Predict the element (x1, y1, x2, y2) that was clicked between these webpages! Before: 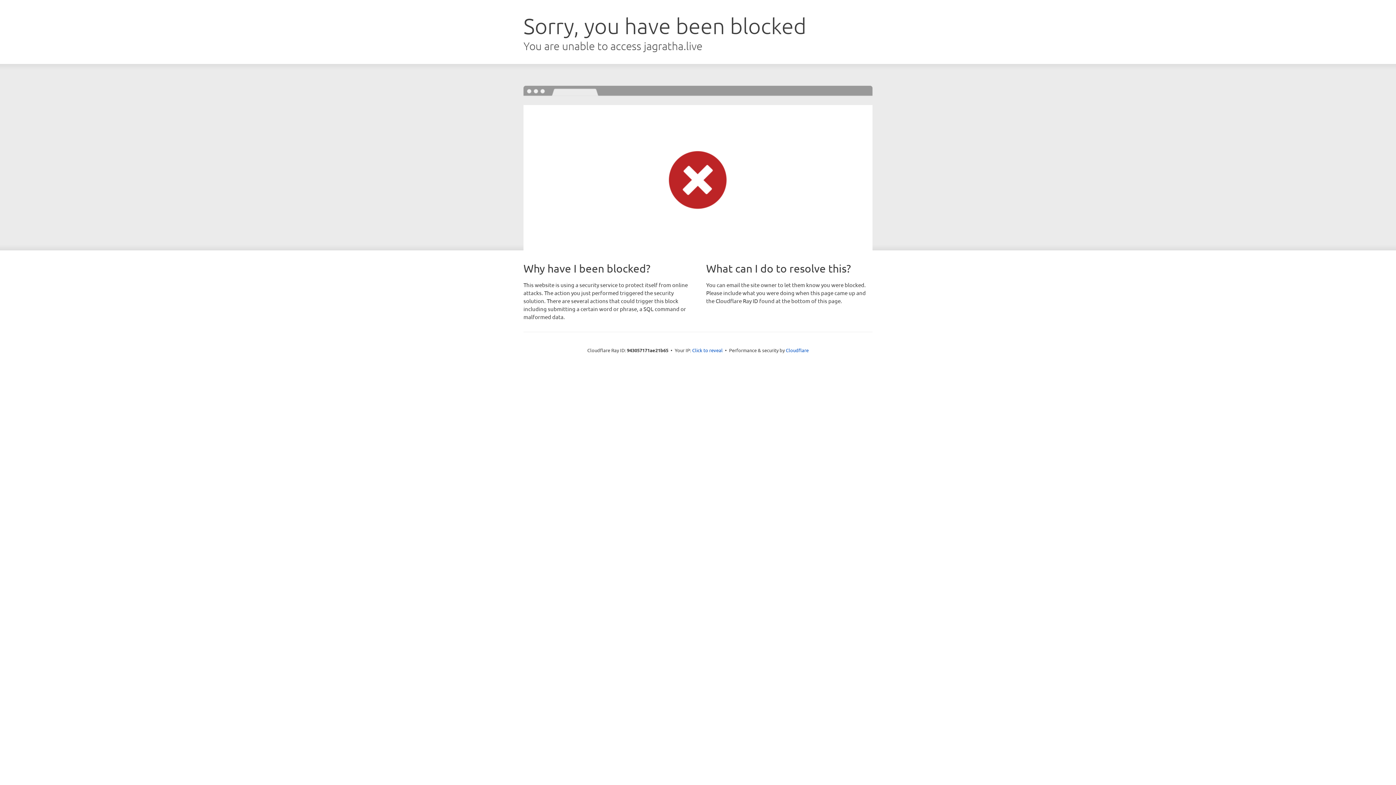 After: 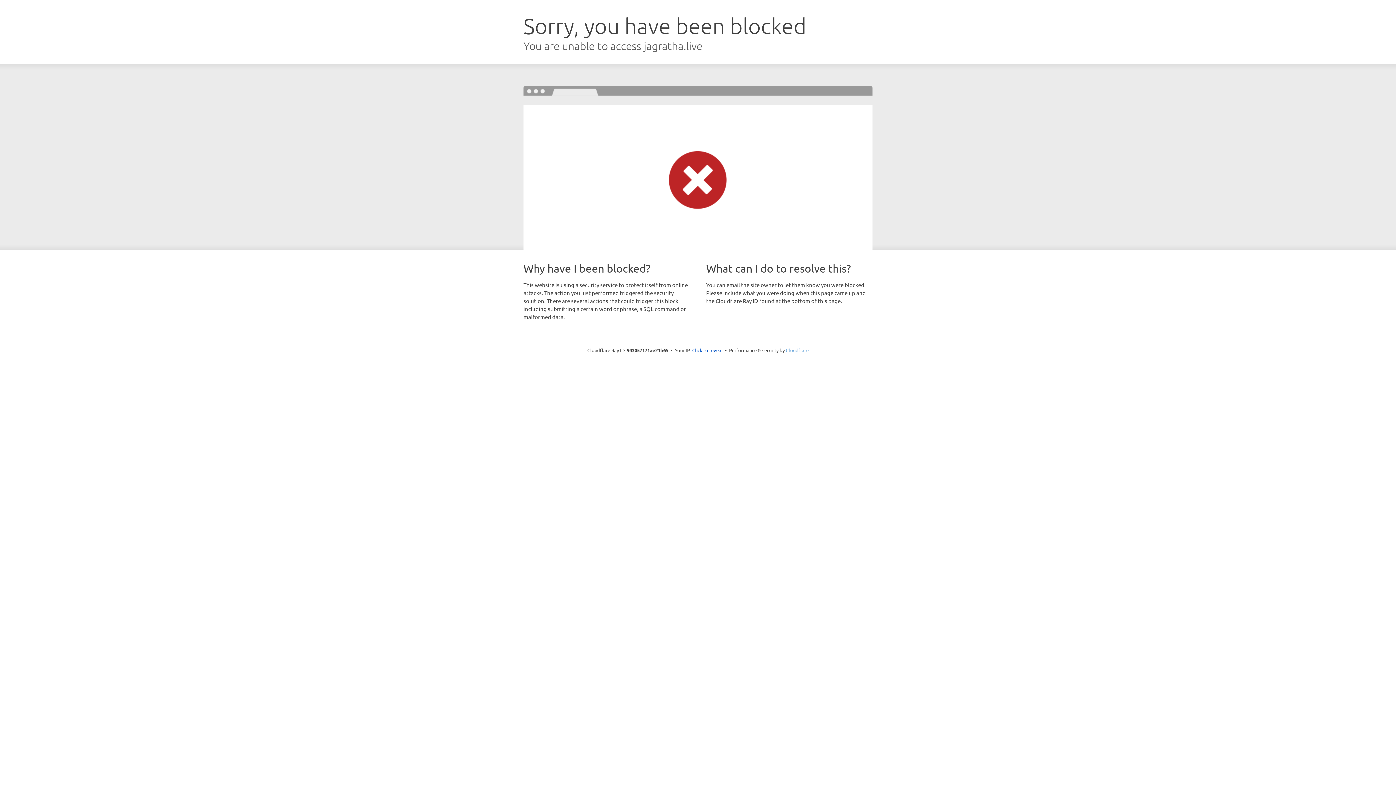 Action: label: Cloudflare bbox: (786, 347, 808, 353)